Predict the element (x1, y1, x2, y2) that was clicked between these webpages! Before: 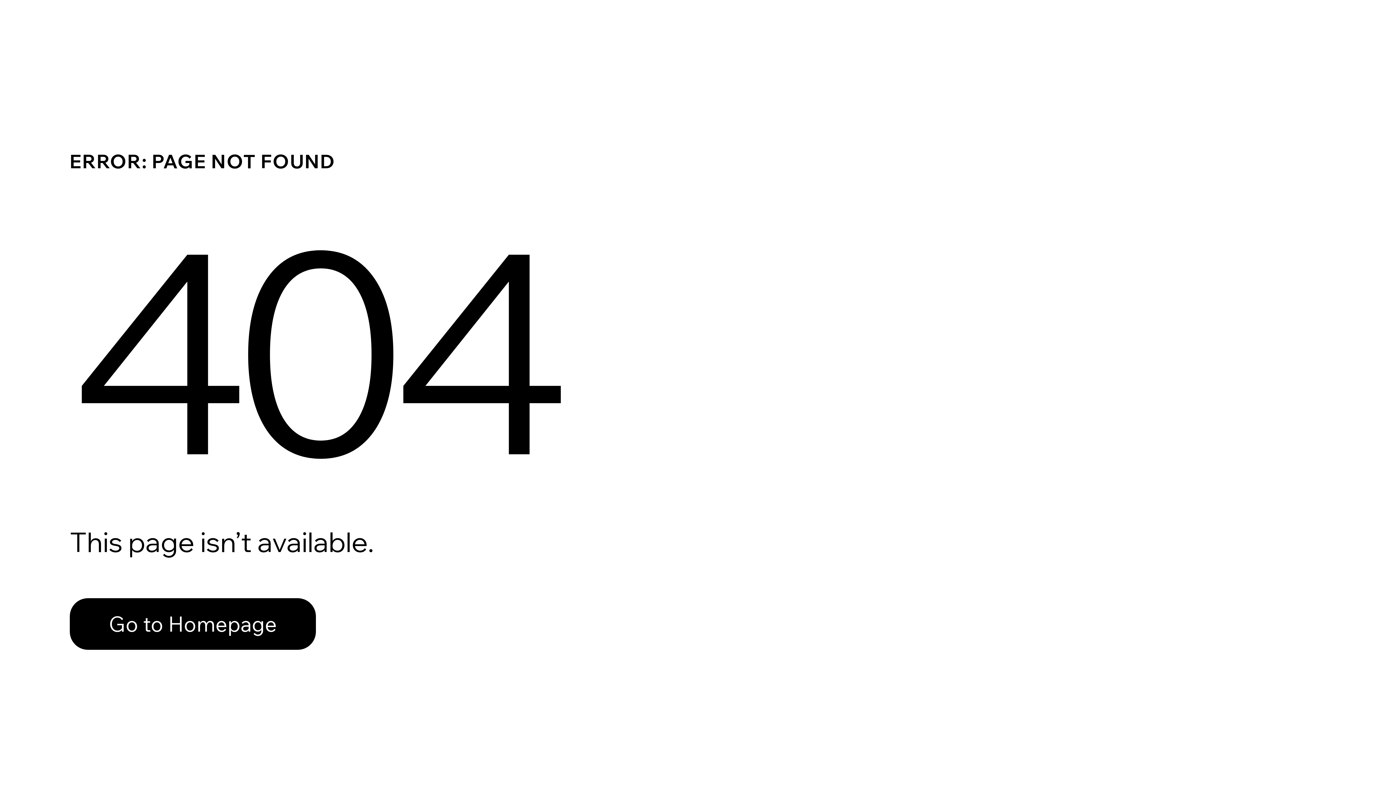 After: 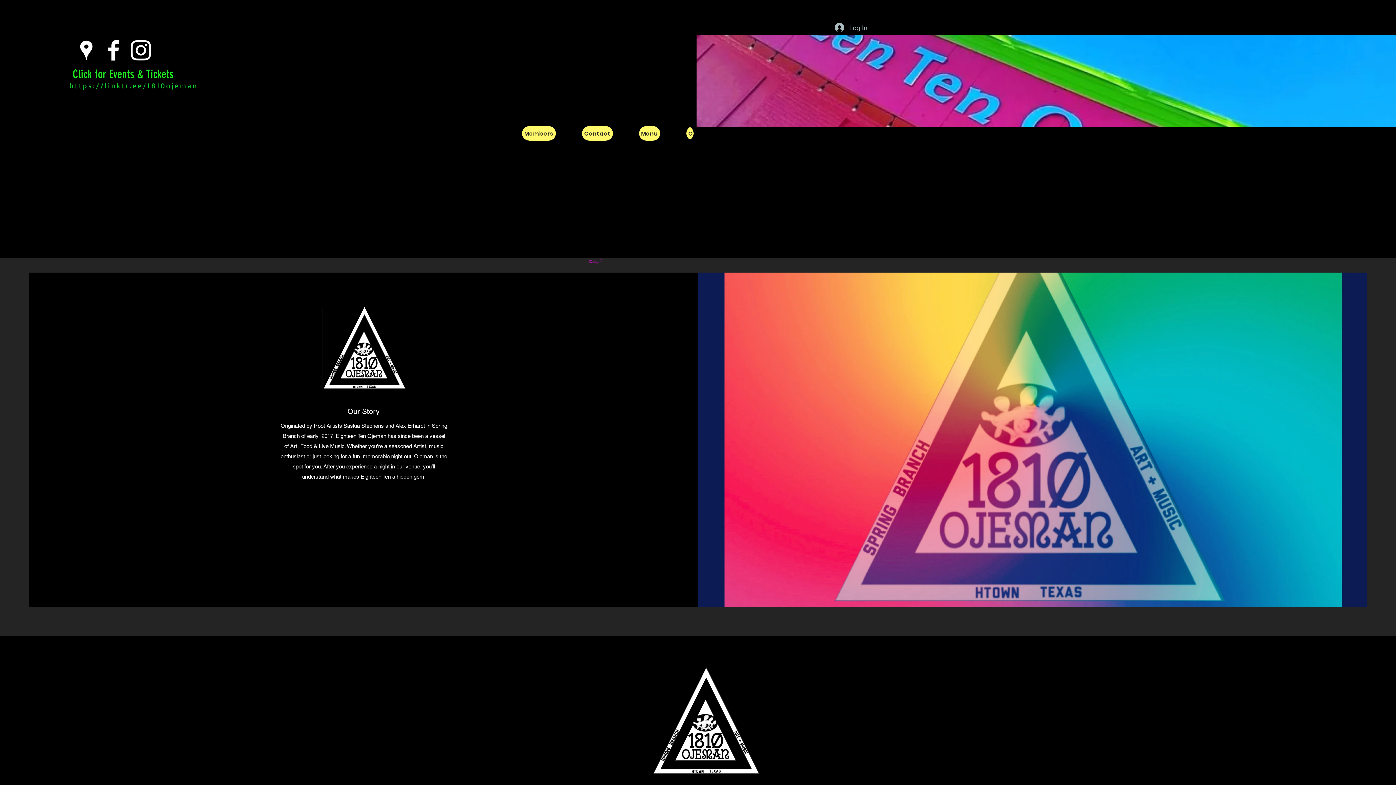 Action: label: Go to Homepage bbox: (69, 598, 316, 650)